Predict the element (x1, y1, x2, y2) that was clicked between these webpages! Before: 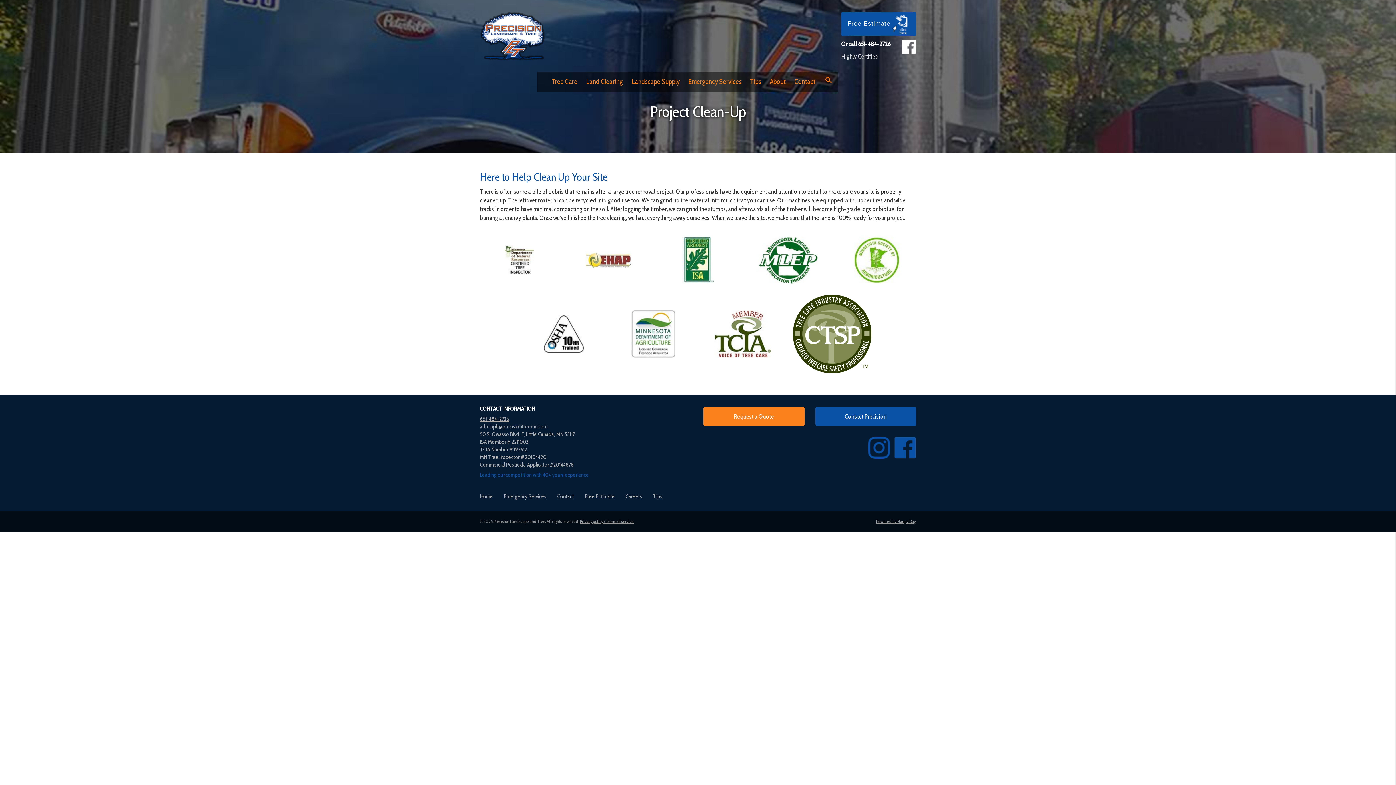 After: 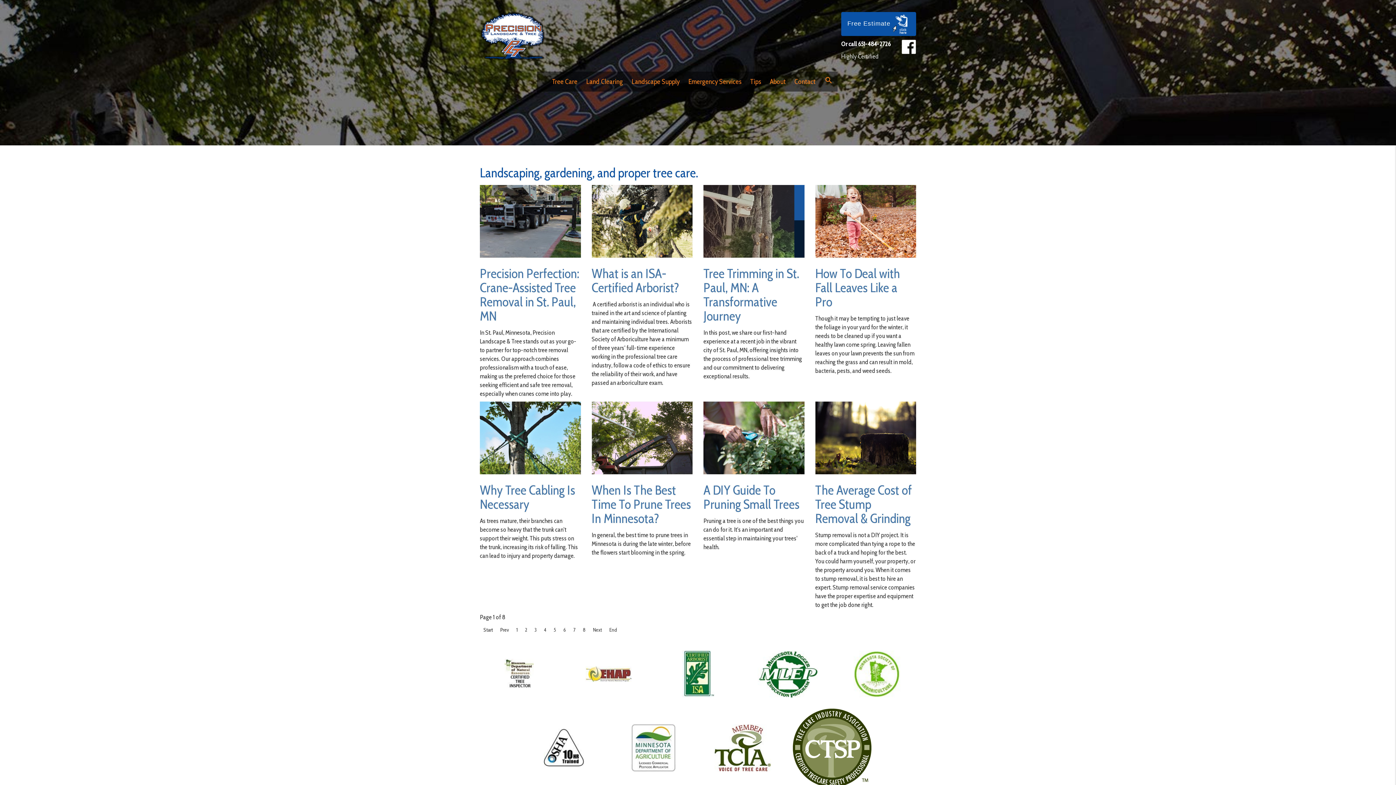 Action: bbox: (746, 72, 765, 90) label: Tips